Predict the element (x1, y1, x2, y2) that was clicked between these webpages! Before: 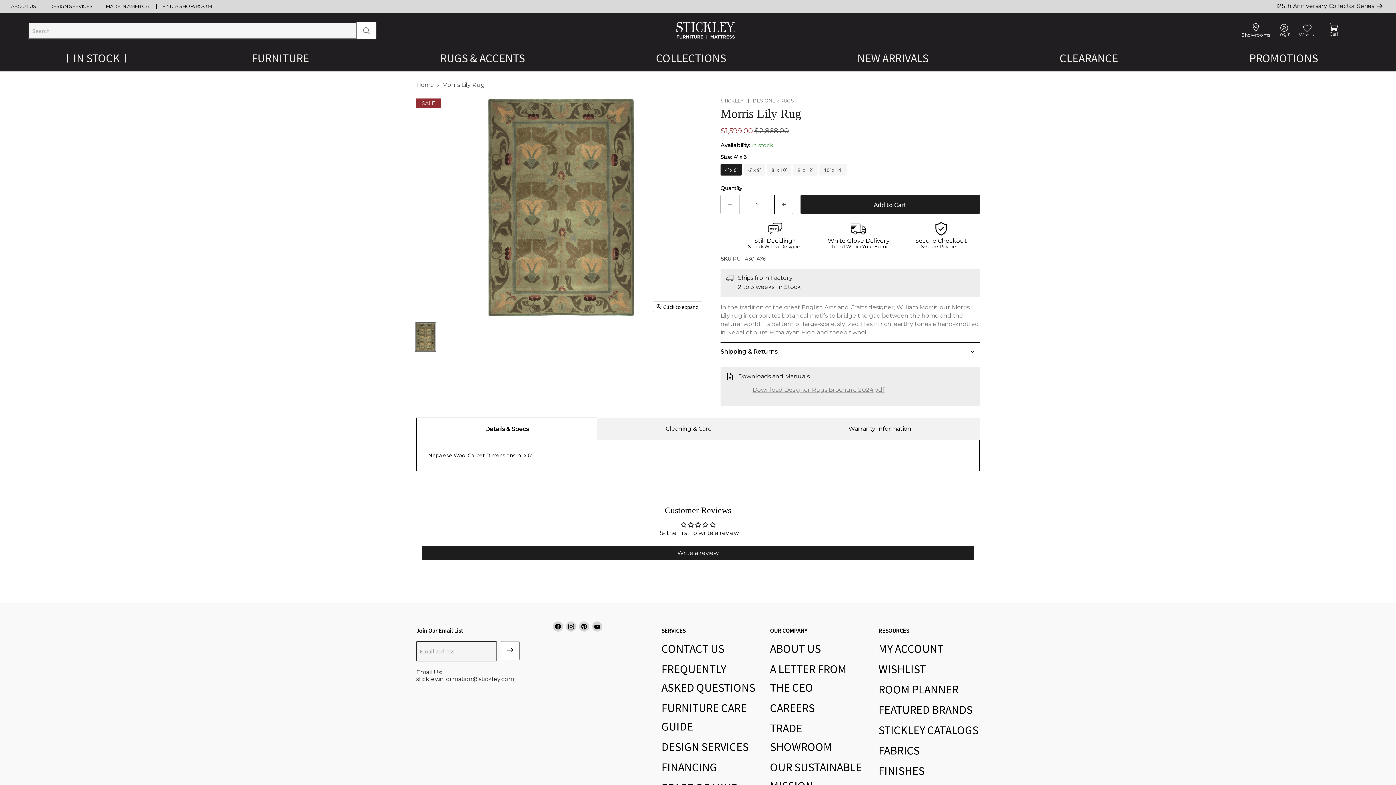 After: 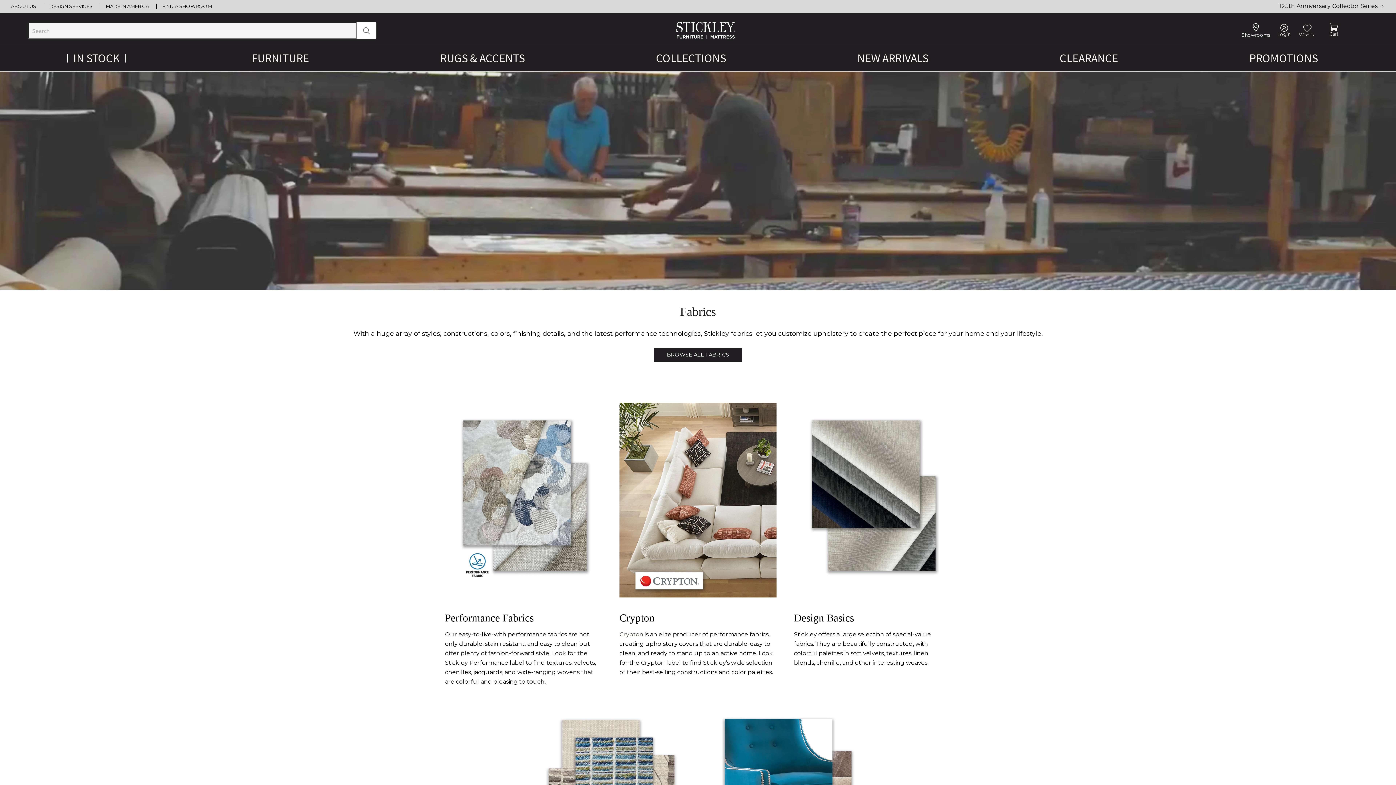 Action: label: FABRICS bbox: (878, 743, 919, 758)